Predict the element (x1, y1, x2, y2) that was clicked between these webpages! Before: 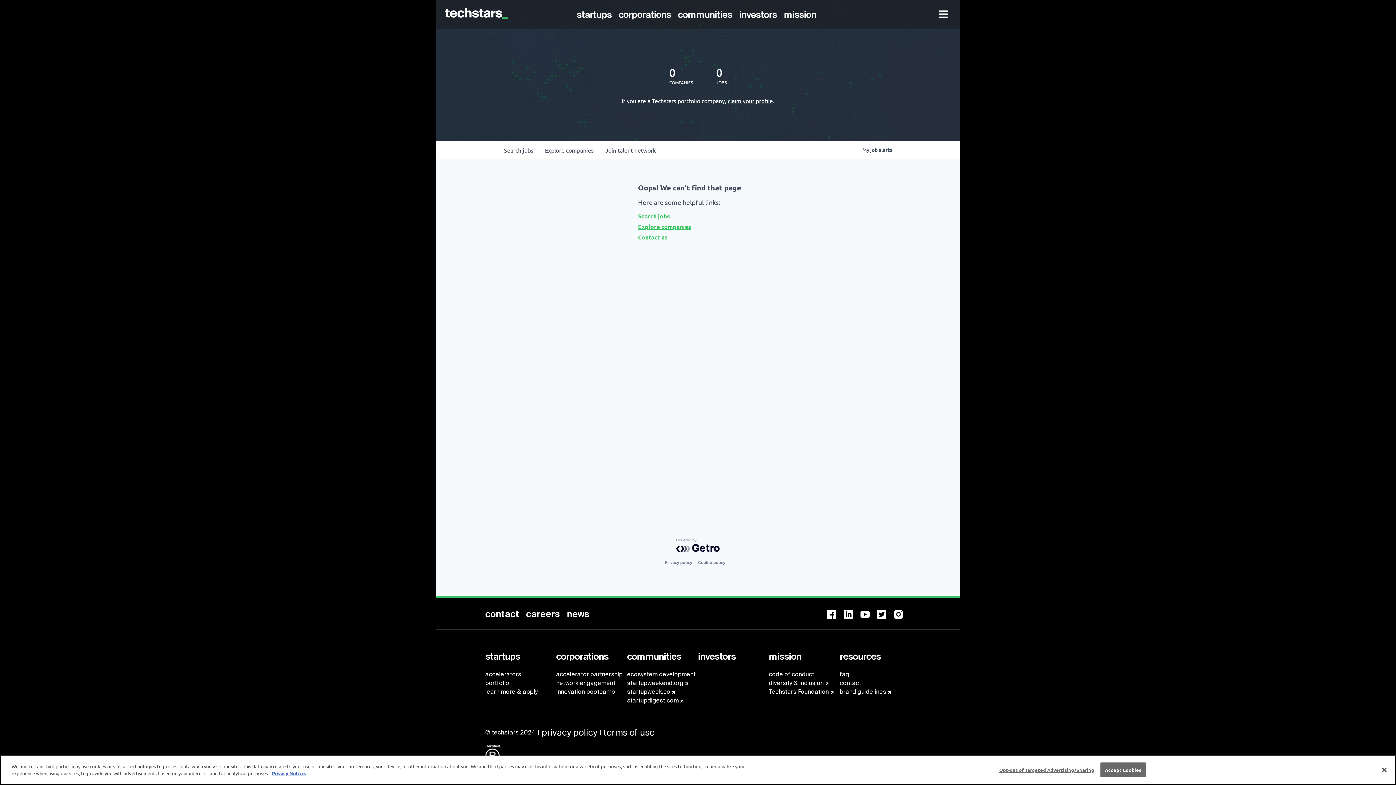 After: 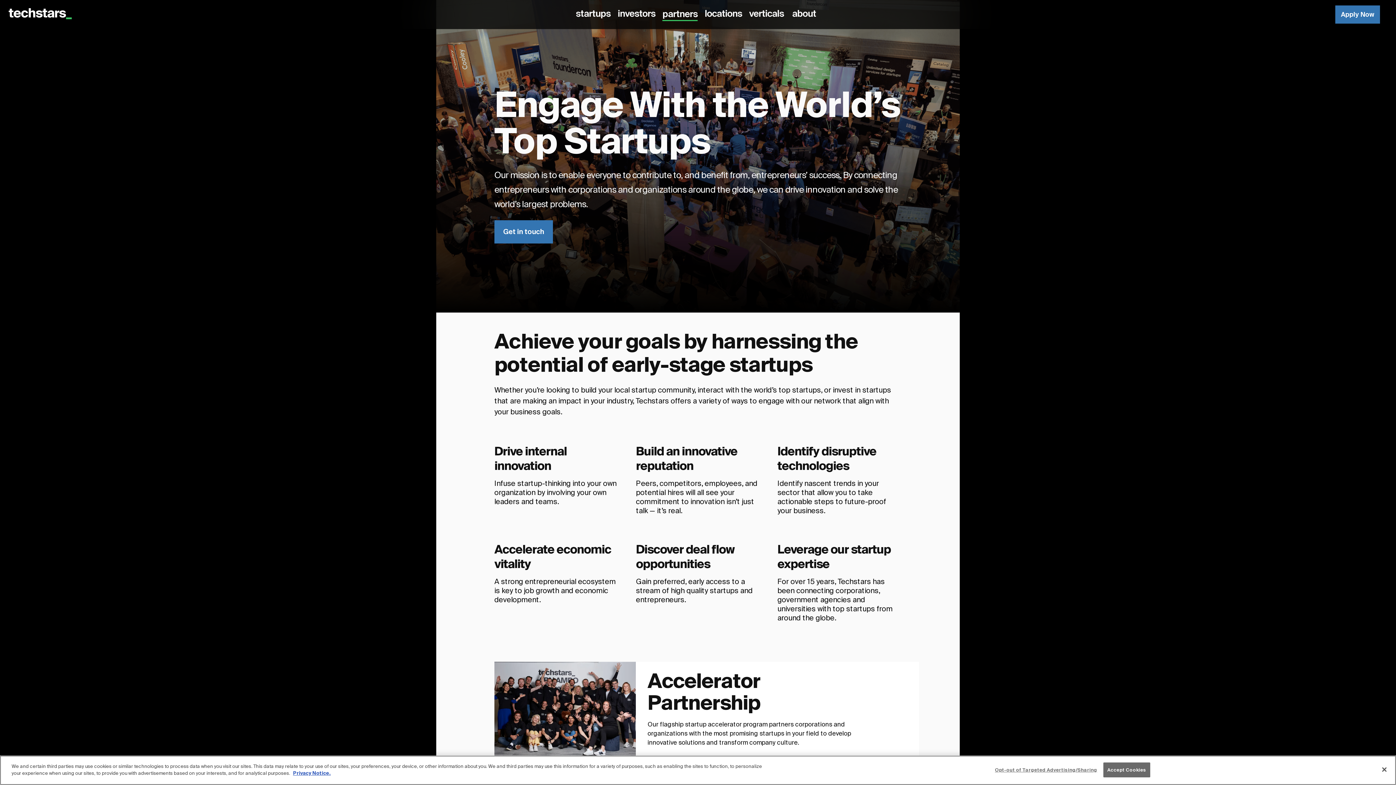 Action: label: corporations bbox: (556, 652, 608, 661)